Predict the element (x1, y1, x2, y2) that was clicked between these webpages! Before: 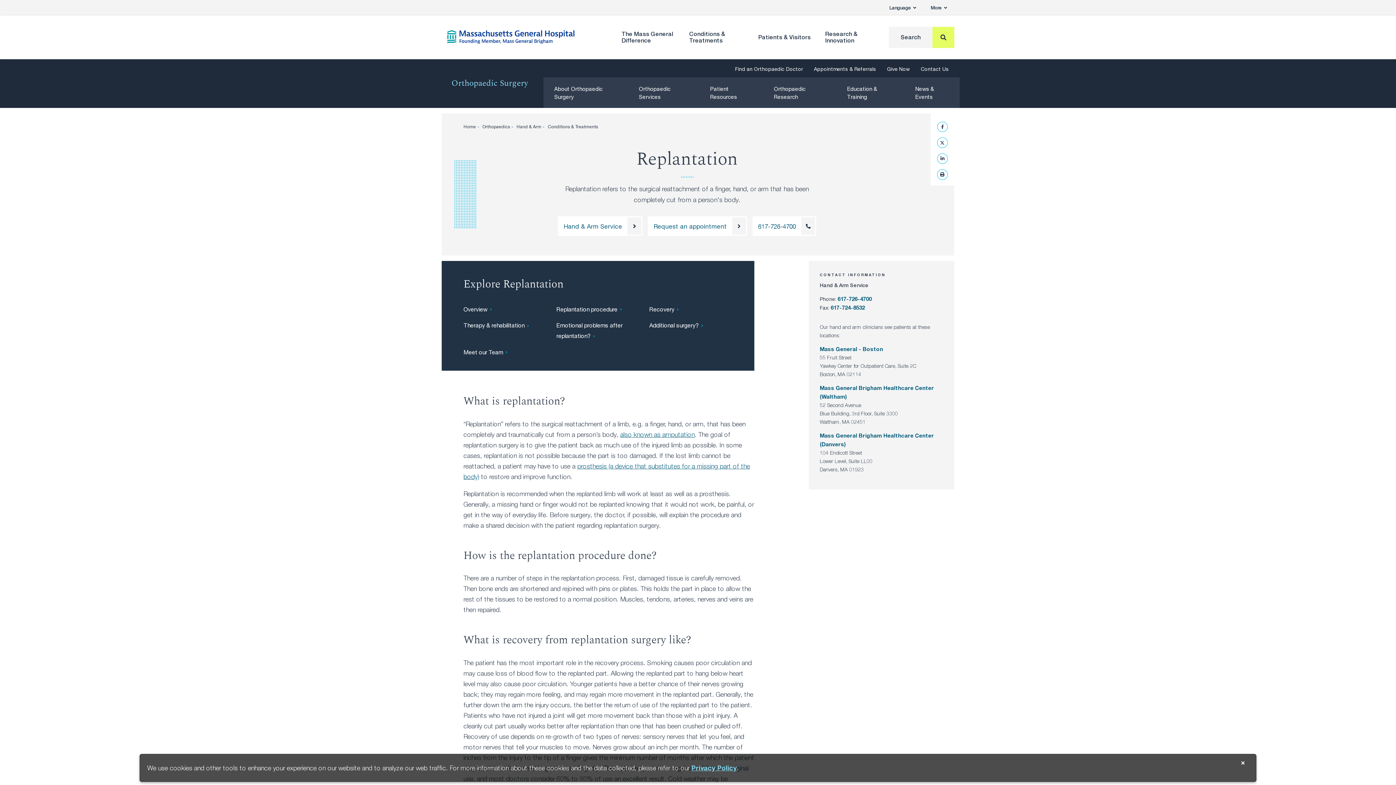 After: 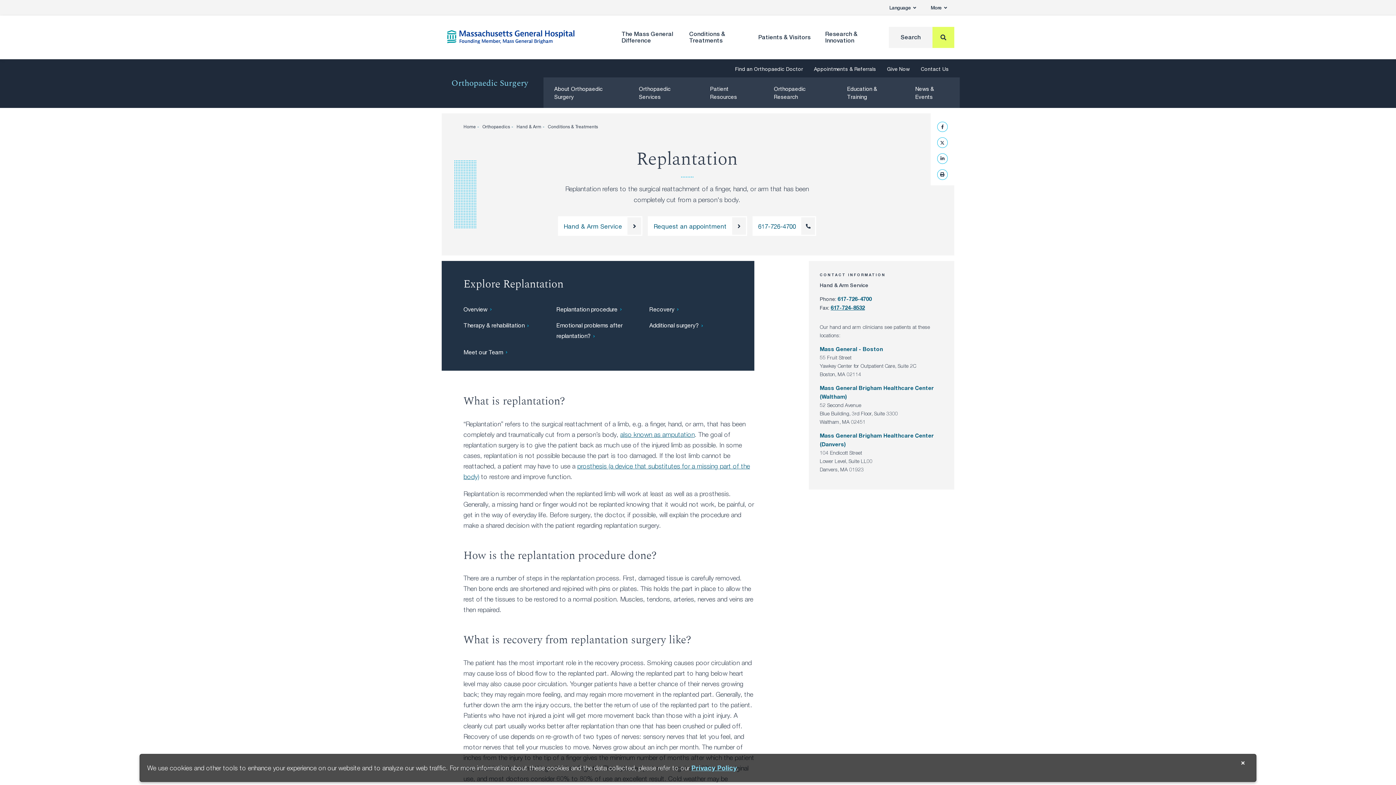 Action: label: Fax the Hand & Arm Service at 617-724-8532 bbox: (830, 304, 865, 311)